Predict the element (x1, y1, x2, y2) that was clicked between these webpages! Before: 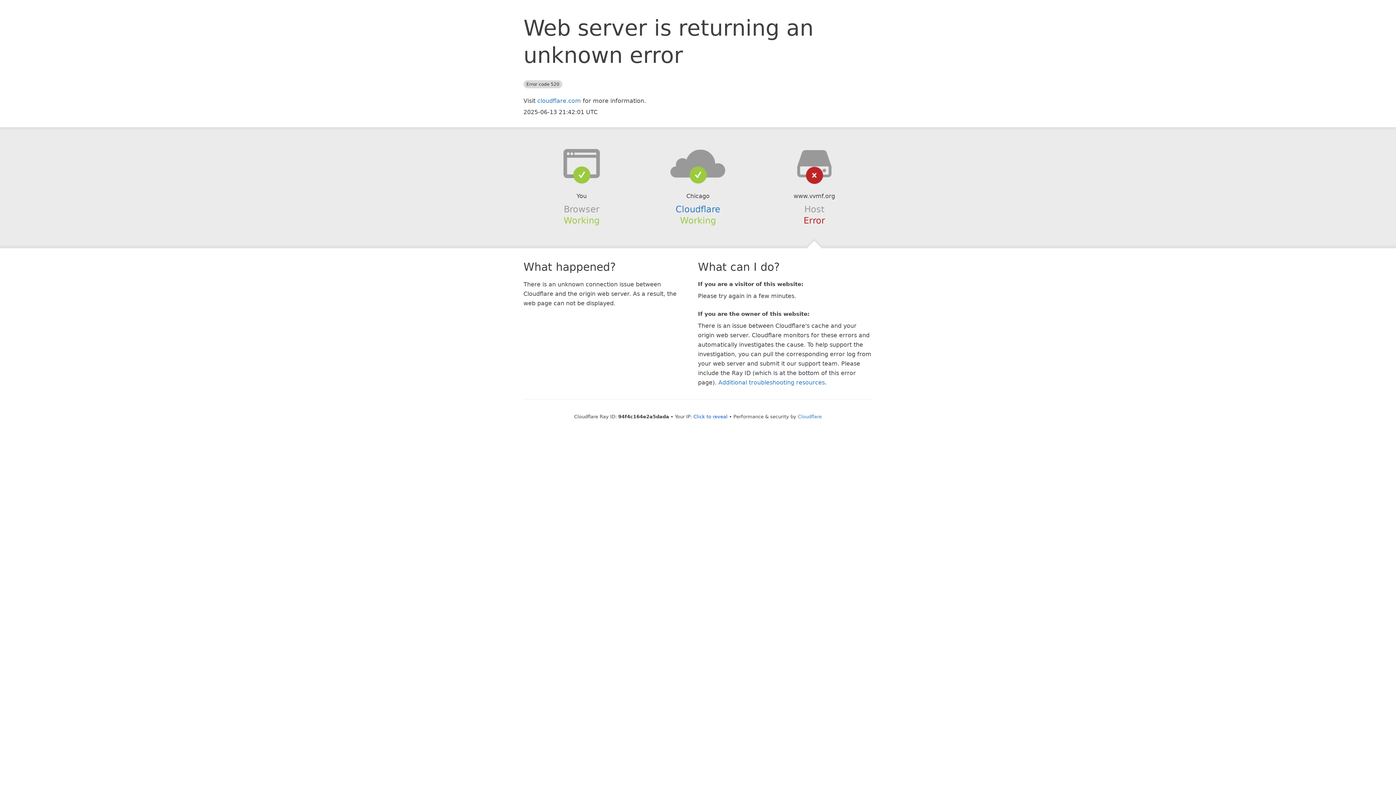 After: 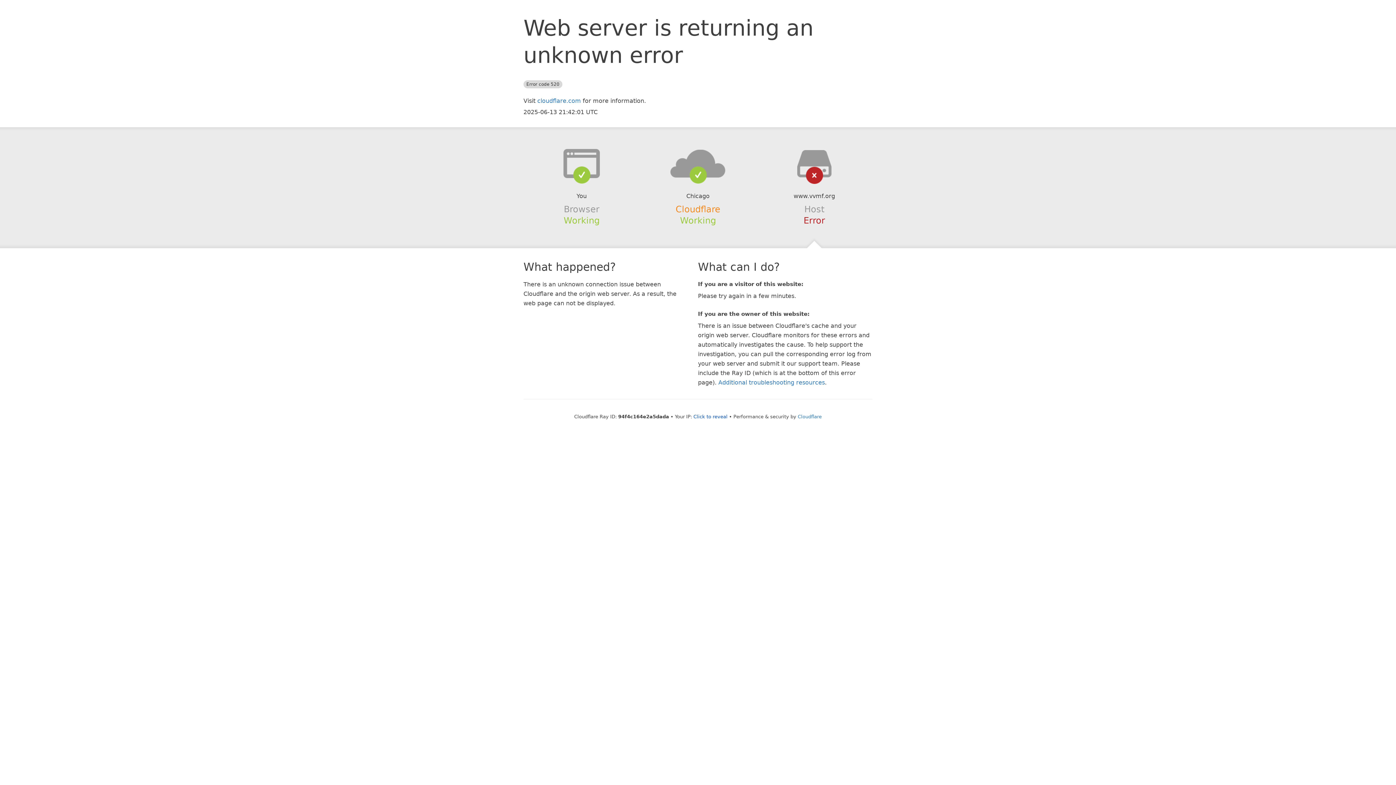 Action: bbox: (675, 204, 720, 214) label: Cloudflare